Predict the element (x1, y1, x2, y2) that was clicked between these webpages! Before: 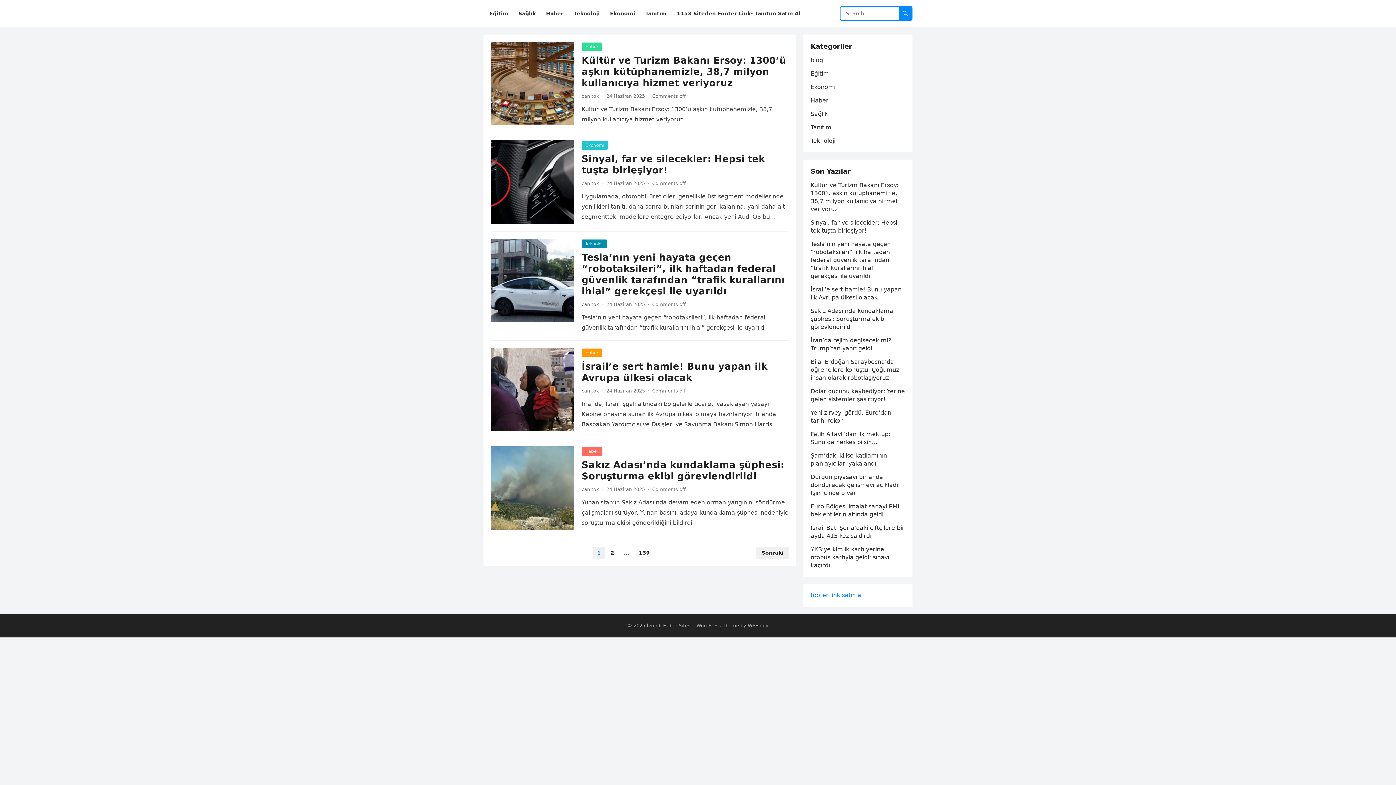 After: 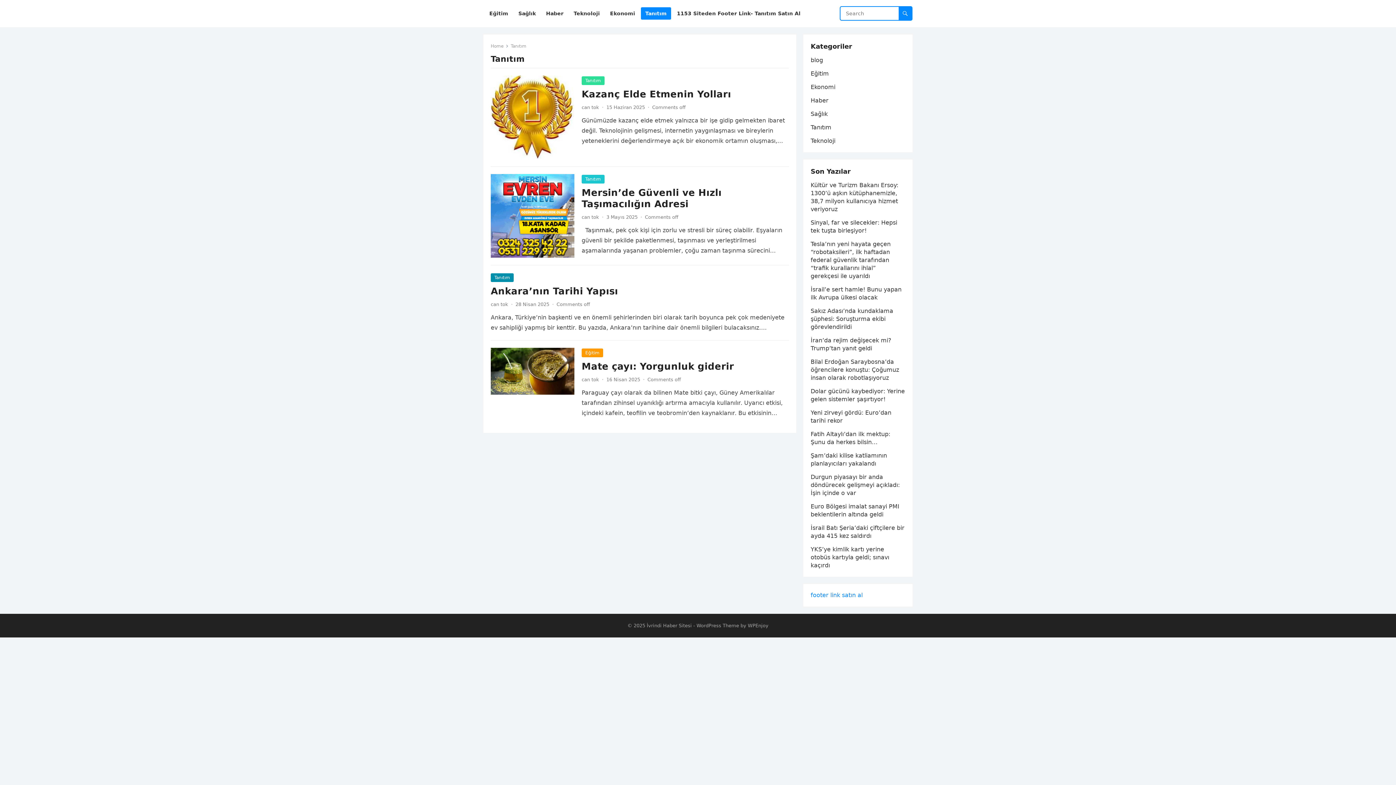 Action: bbox: (641, 0, 671, 27) label: Tanıtım